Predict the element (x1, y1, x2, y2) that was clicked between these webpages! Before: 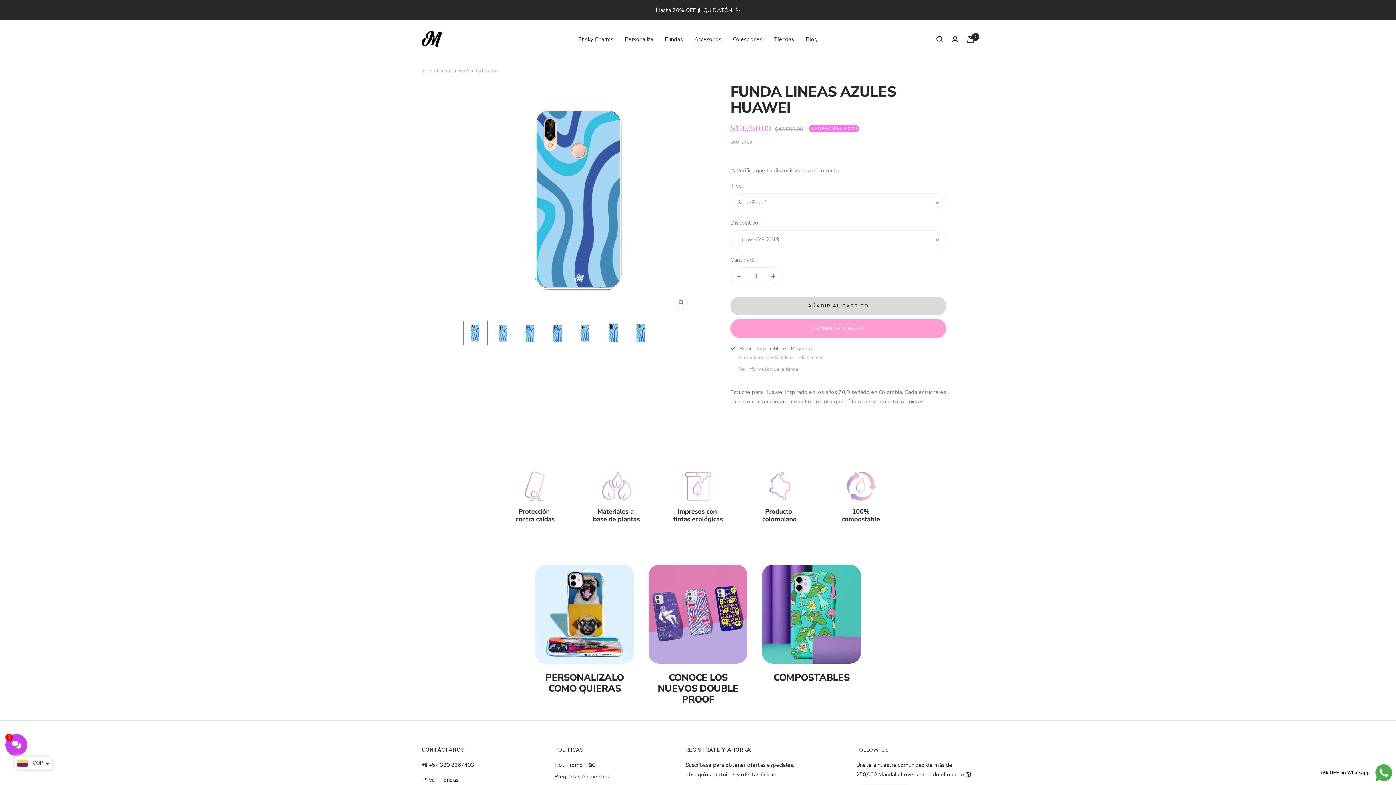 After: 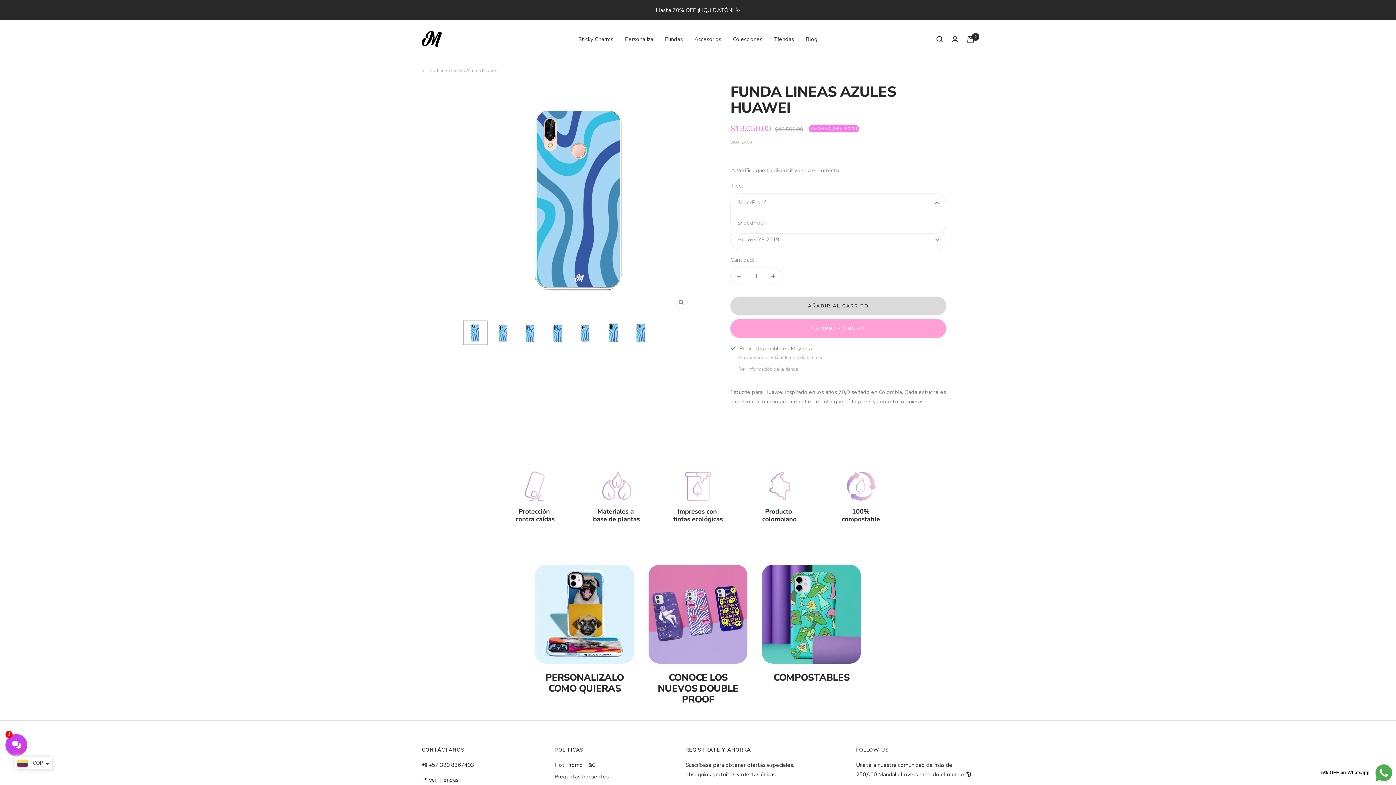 Action: label: ShockProof bbox: (730, 193, 946, 212)